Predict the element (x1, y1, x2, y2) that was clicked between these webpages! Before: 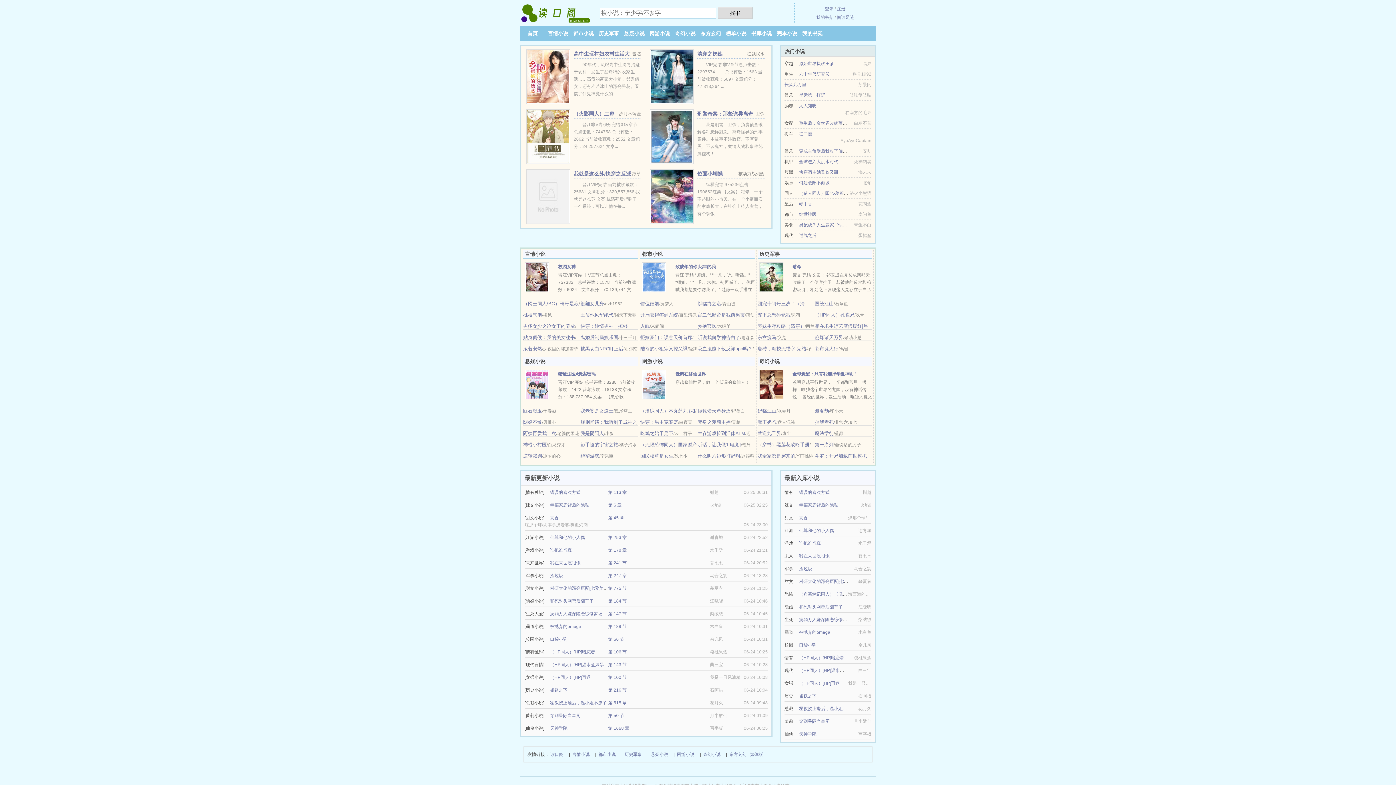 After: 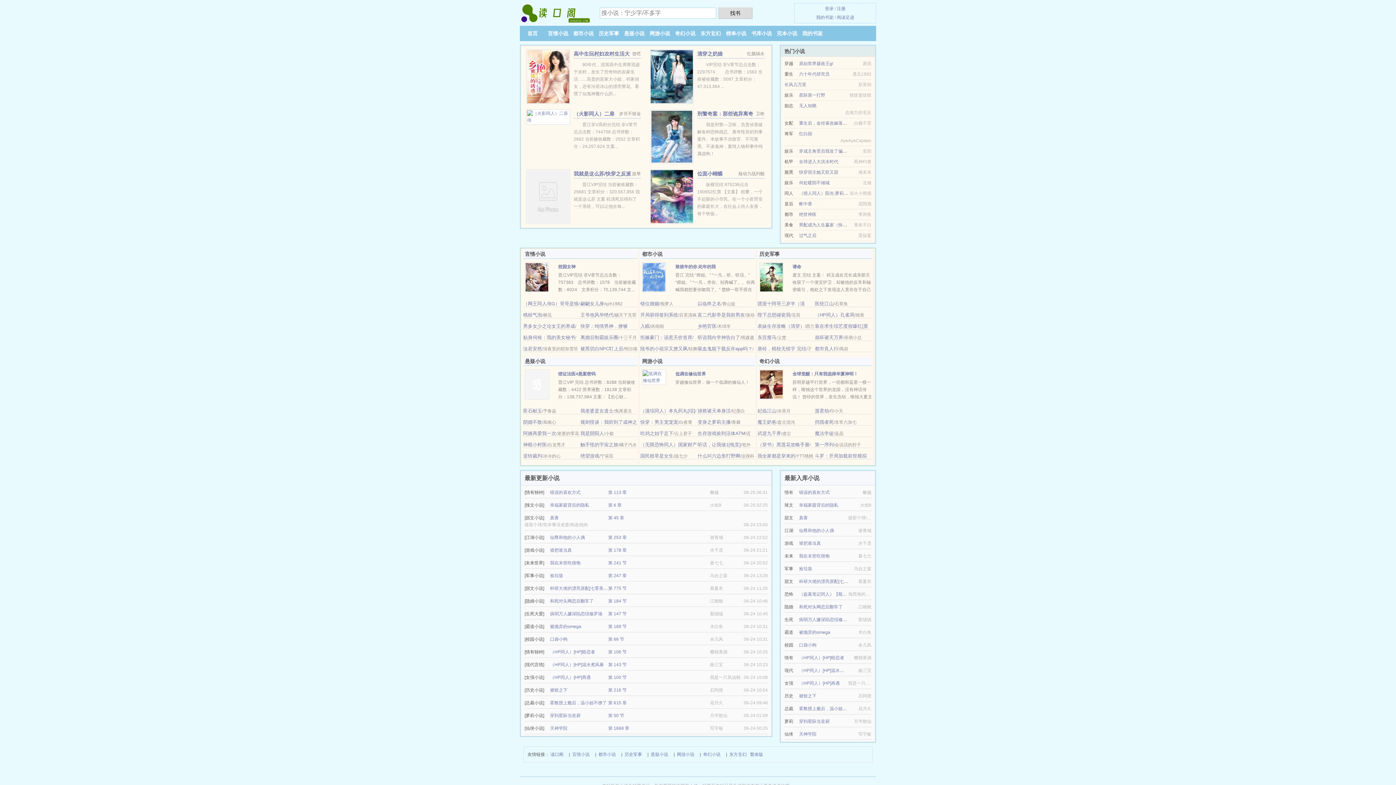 Action: label: 注册 bbox: (837, 6, 845, 11)